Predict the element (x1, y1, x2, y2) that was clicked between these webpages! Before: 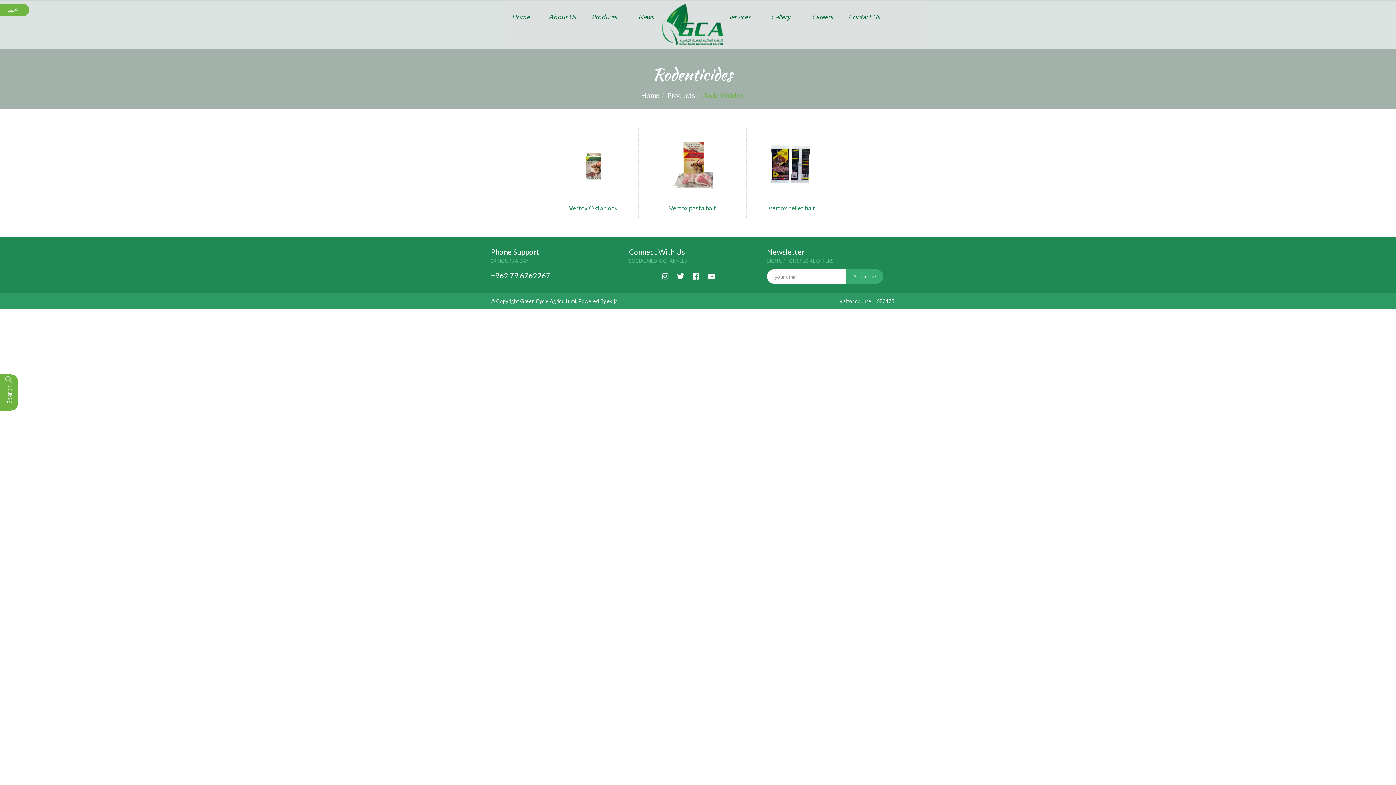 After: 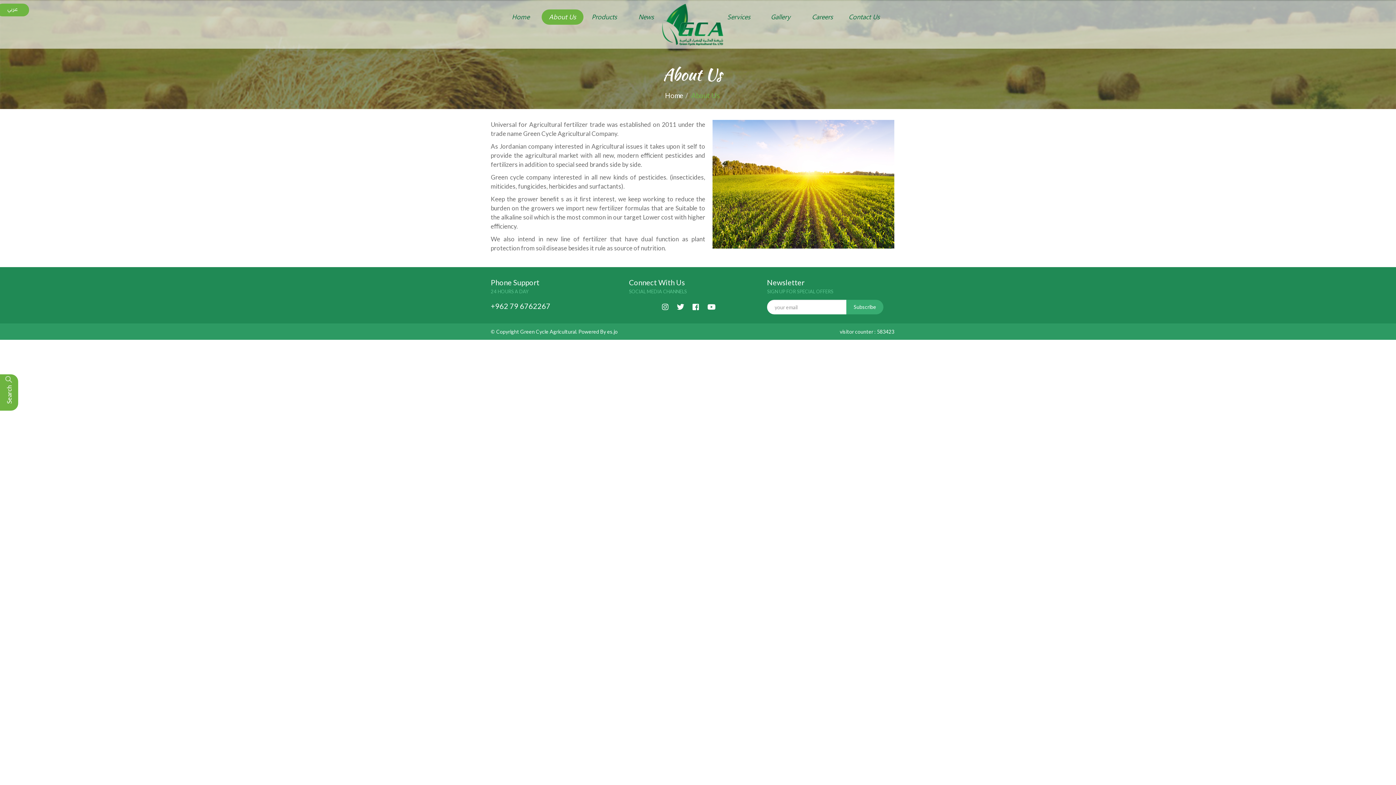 Action: bbox: (541, 9, 583, 24) label: About Us